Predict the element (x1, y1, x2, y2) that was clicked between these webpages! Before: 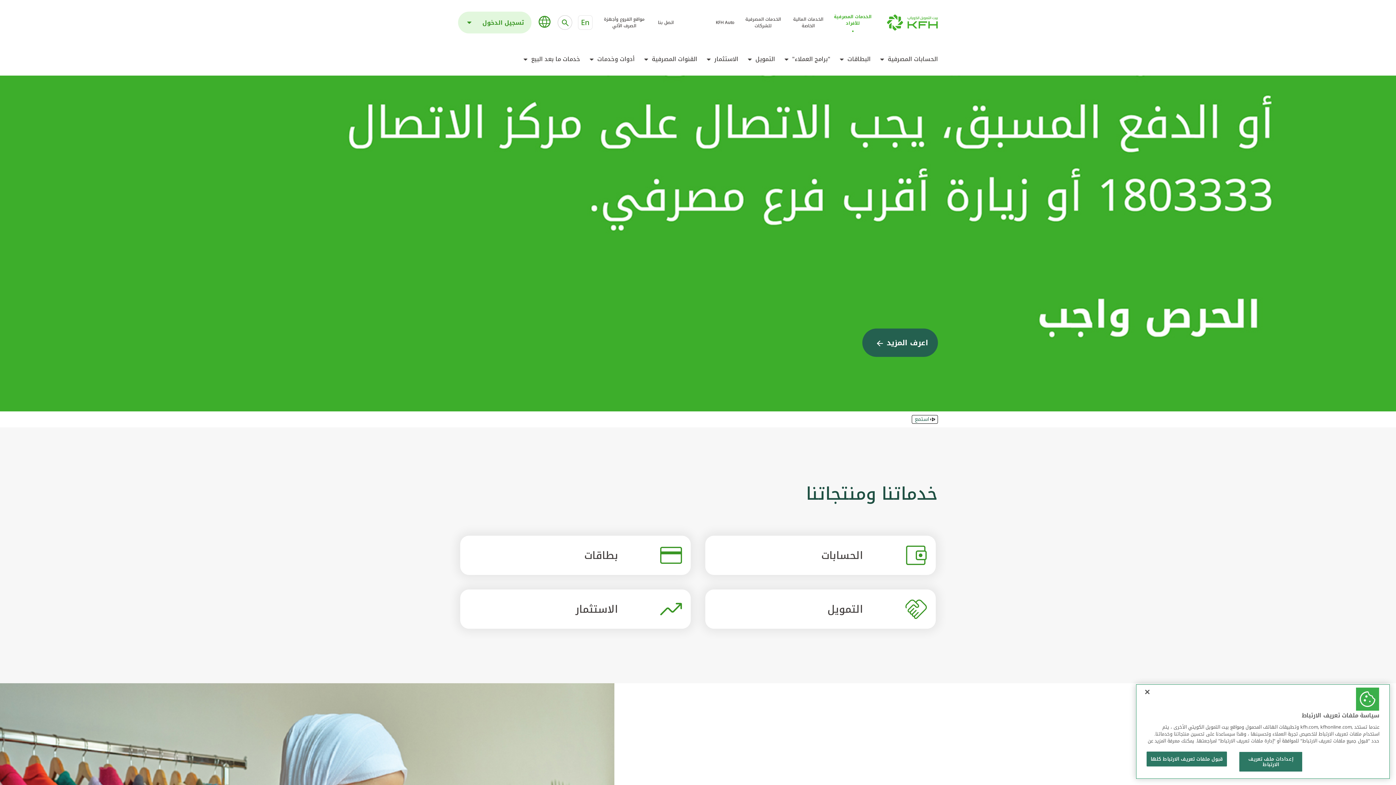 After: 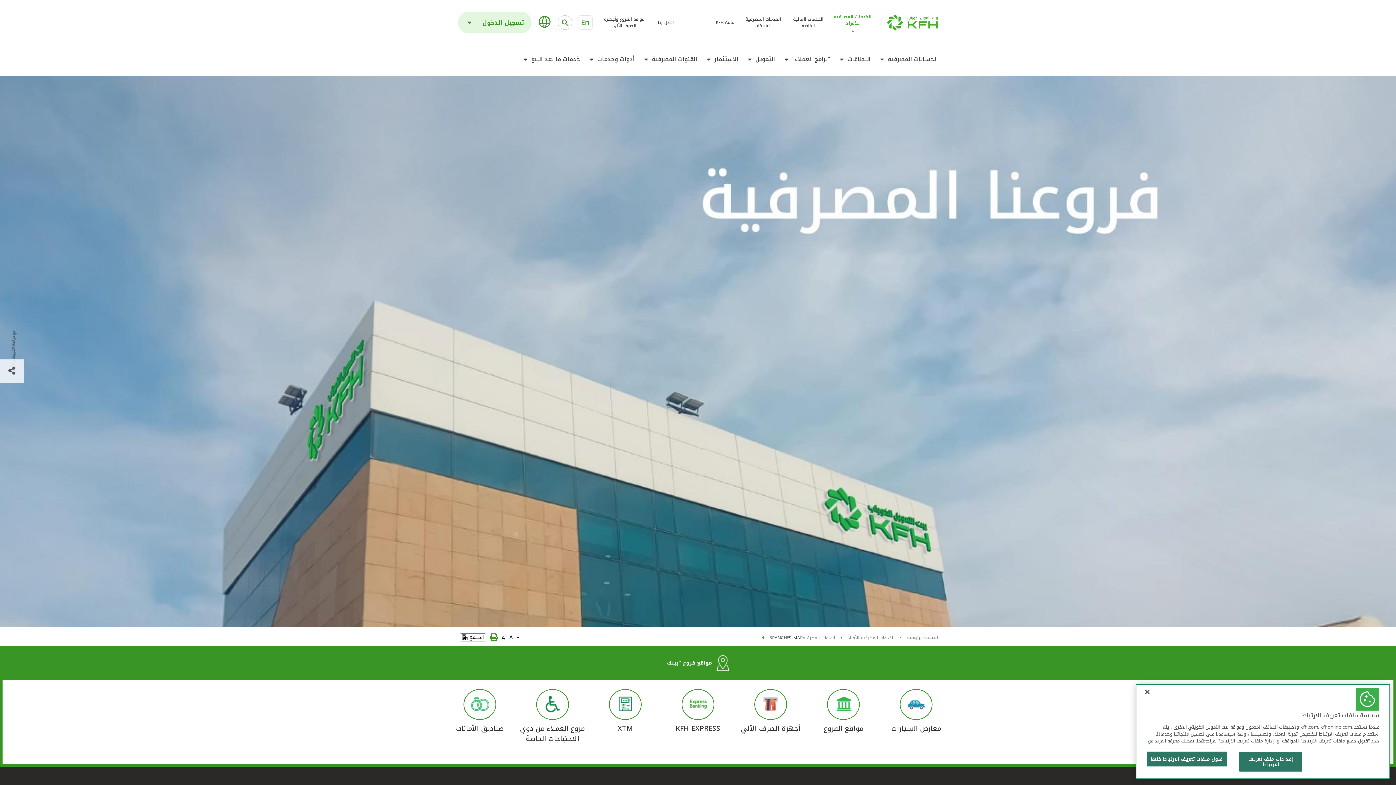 Action: bbox: (599, 14, 649, 30) label: مواقع الفروع وأجهزة الصرف الآلي